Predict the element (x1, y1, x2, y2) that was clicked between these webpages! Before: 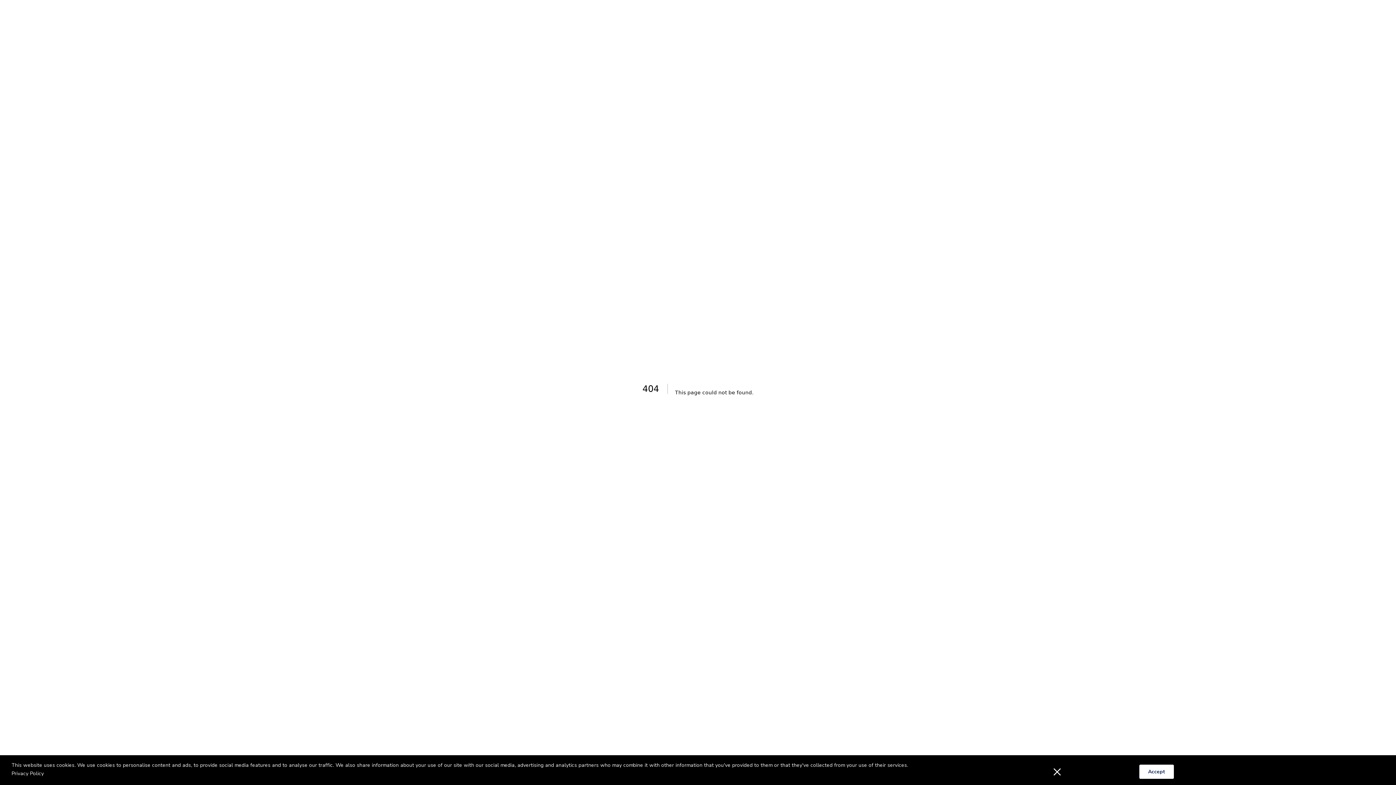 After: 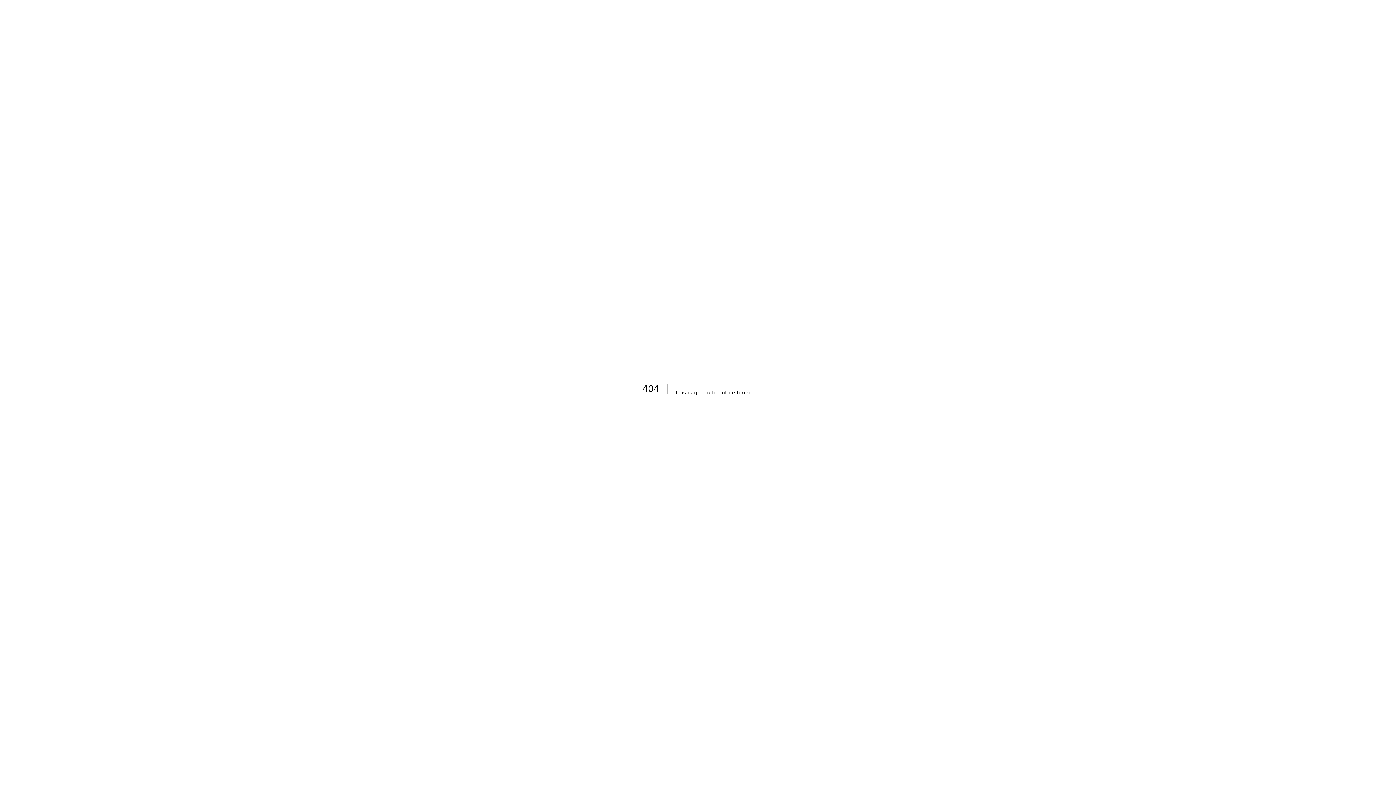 Action: bbox: (1050, 765, 1064, 779)